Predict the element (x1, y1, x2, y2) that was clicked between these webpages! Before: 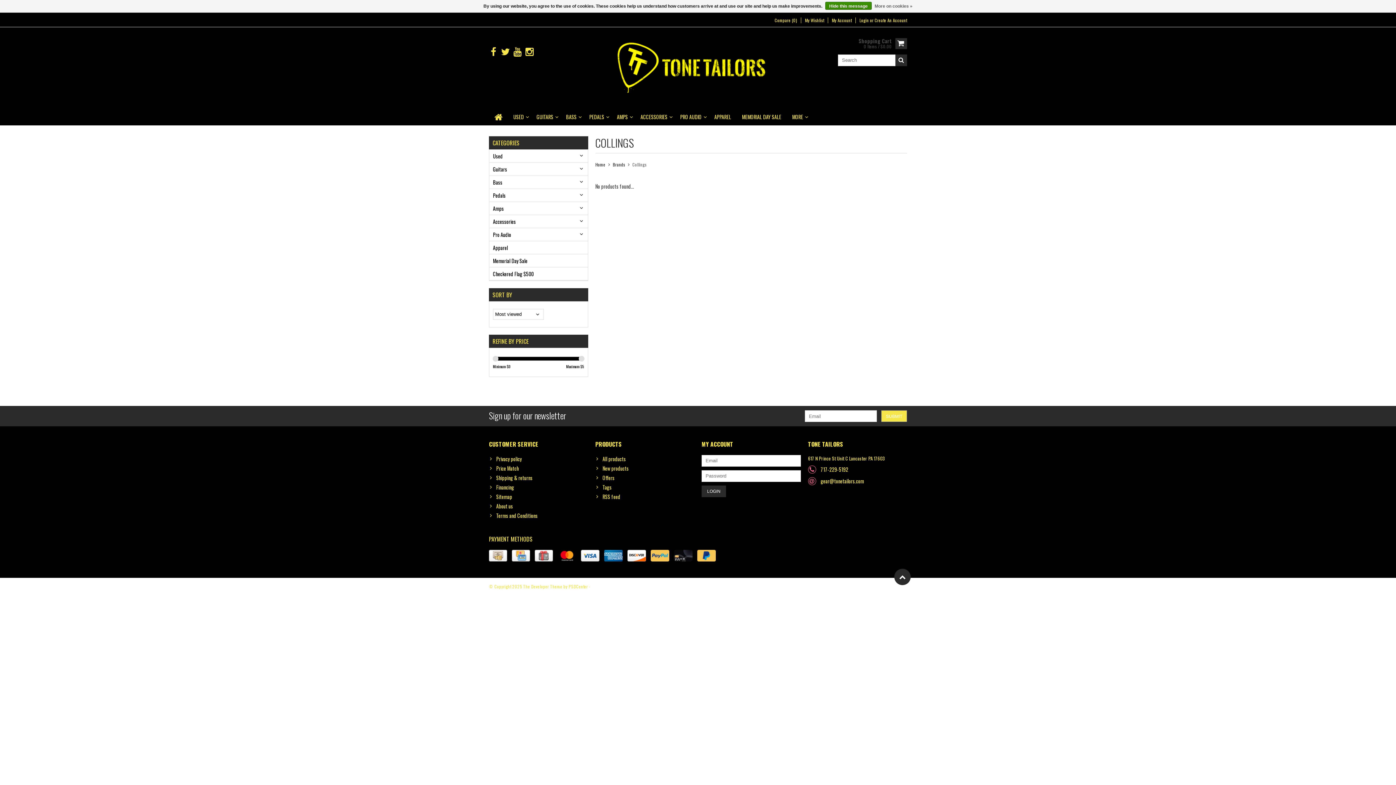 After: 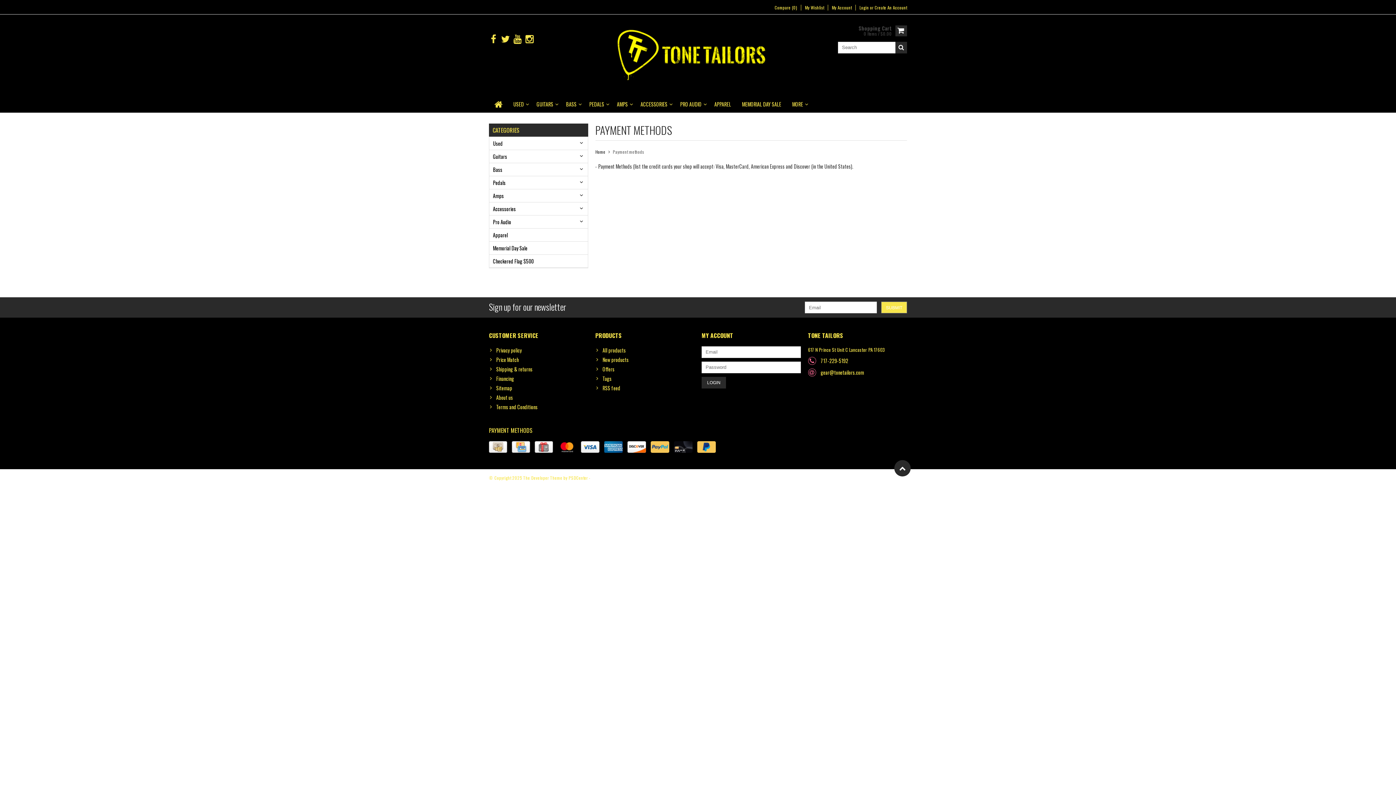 Action: bbox: (581, 550, 599, 561)